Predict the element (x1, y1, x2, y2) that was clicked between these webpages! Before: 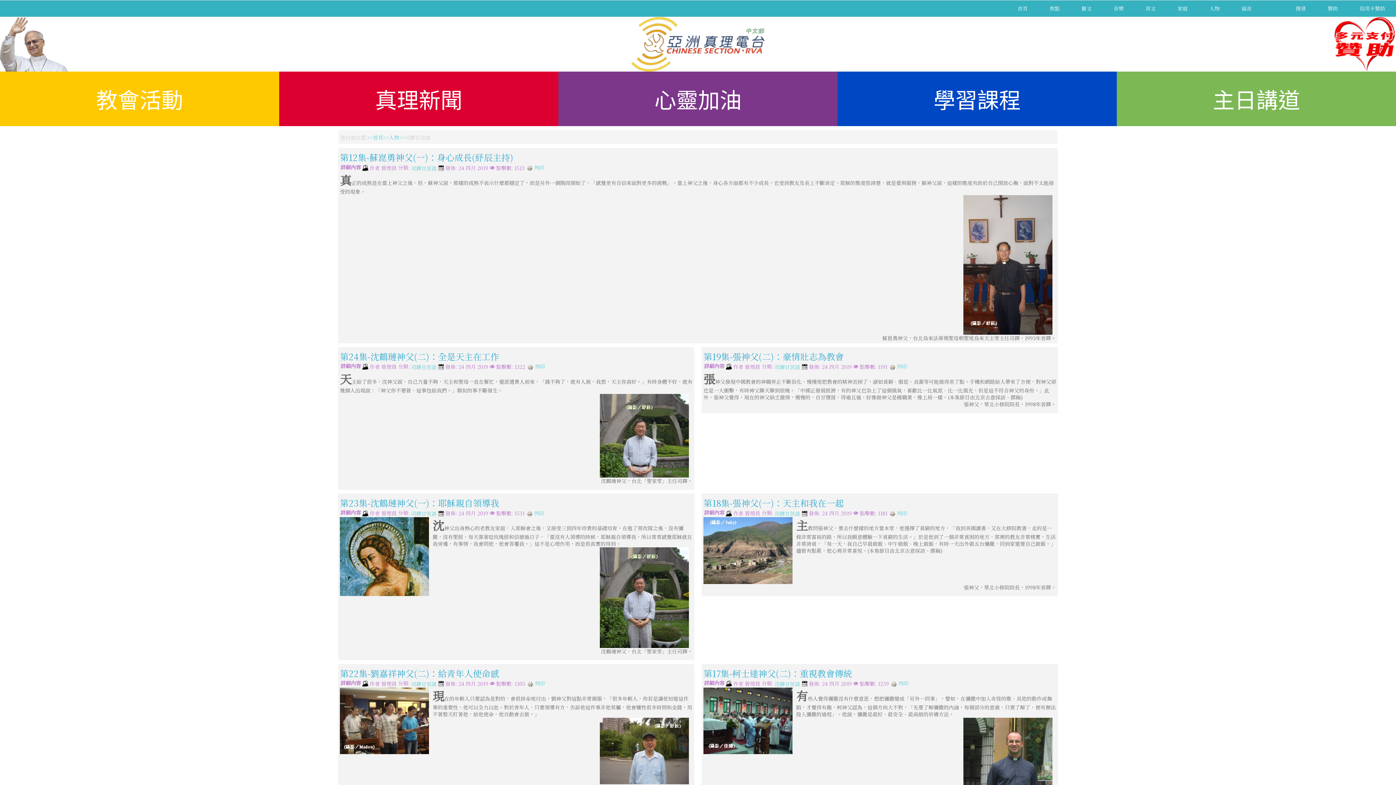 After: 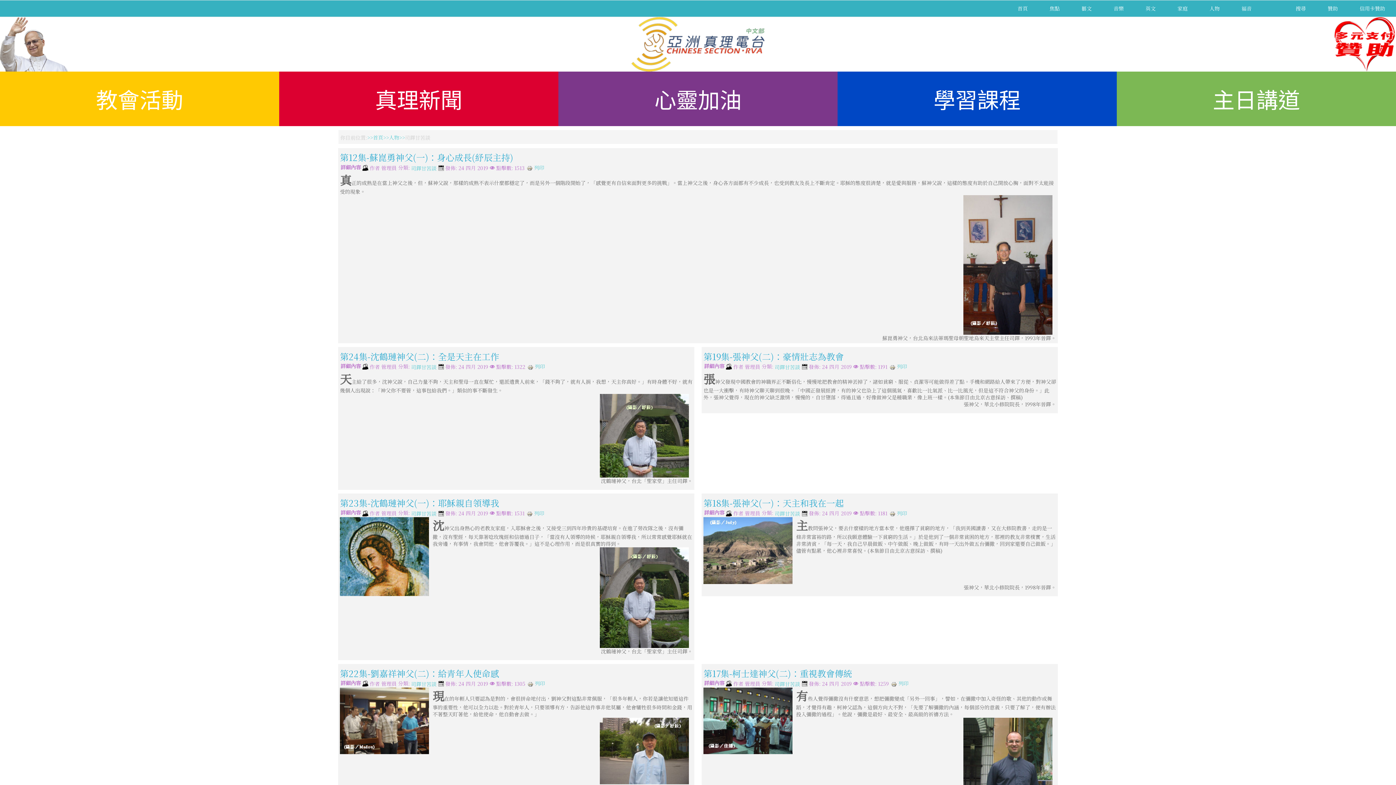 Action: label: 司鐸甘苦談 bbox: (774, 363, 800, 370)